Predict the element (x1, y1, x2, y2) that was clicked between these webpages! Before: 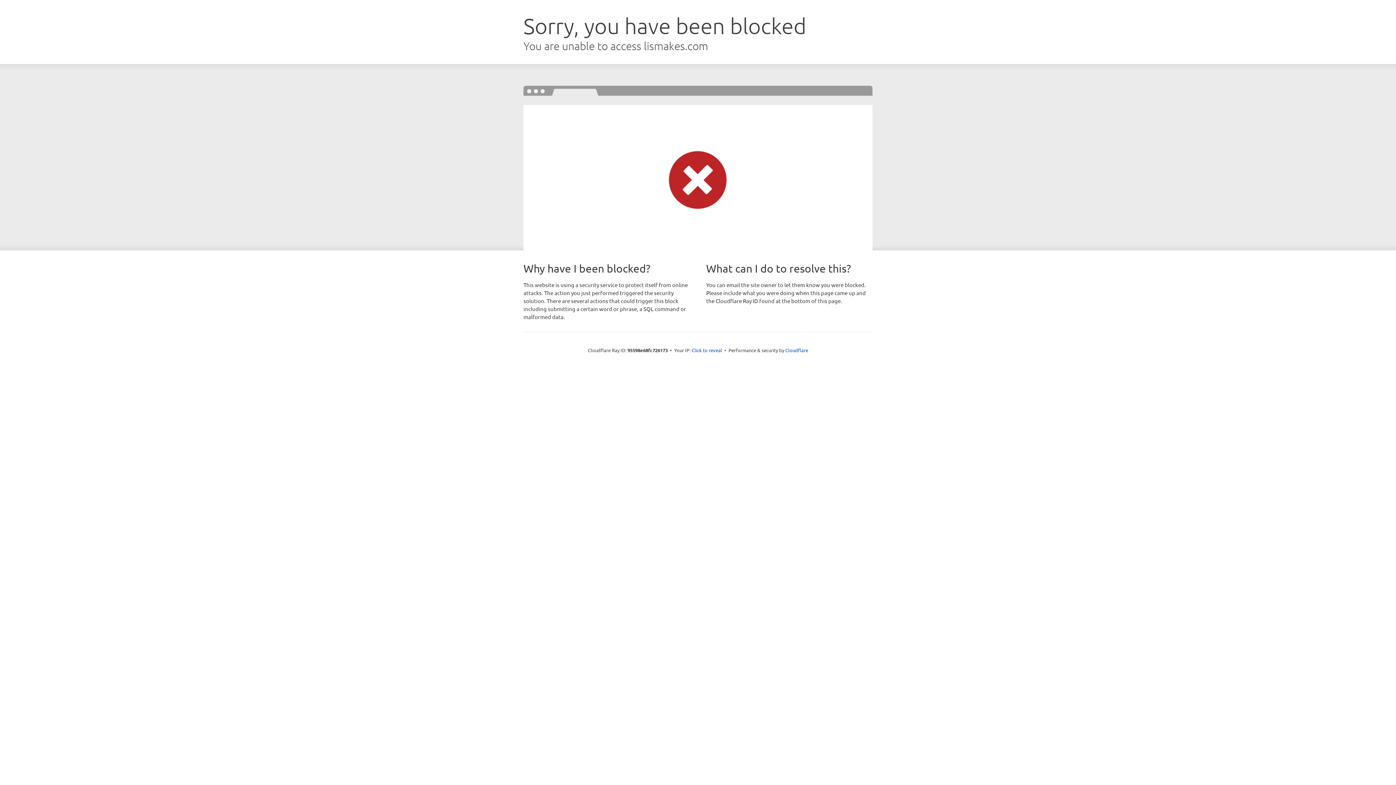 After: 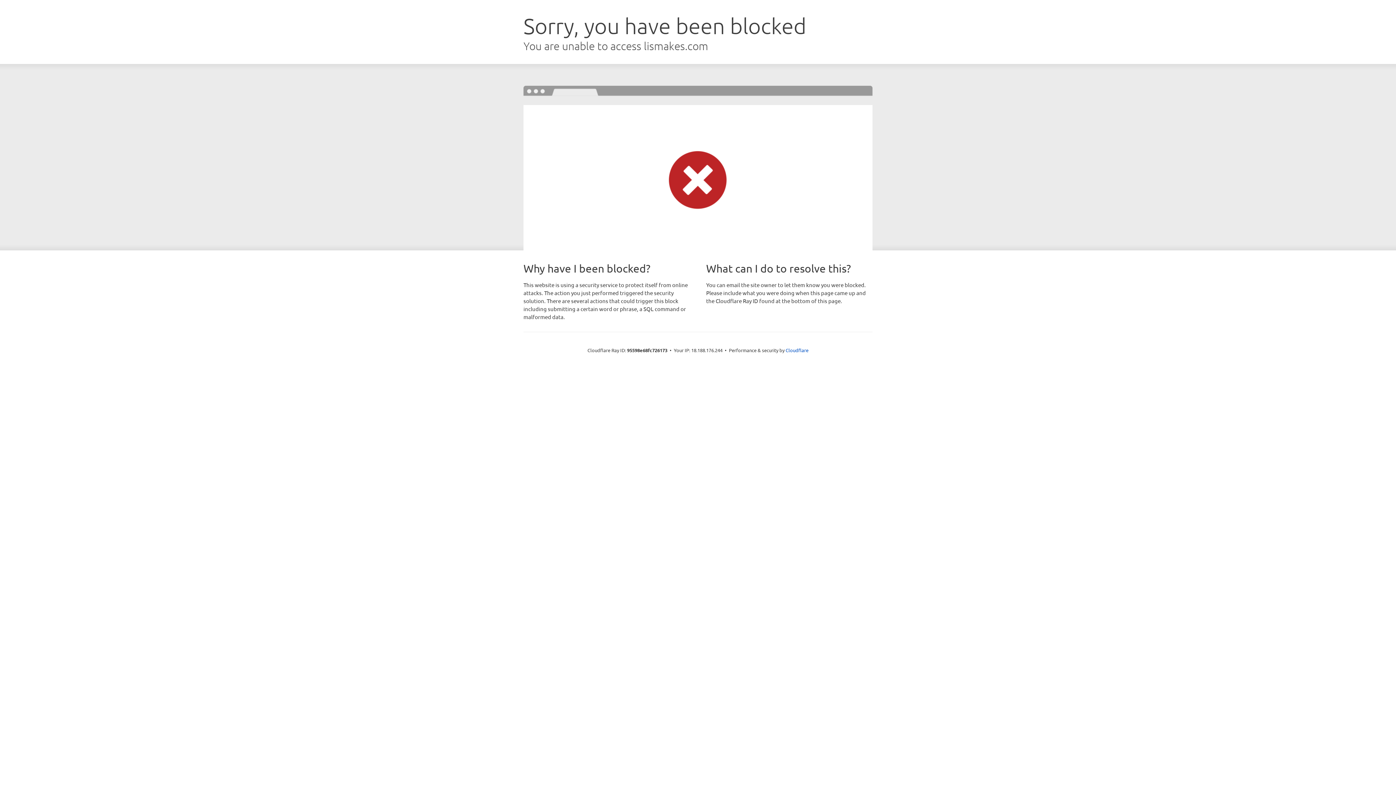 Action: label: Click to reveal bbox: (691, 346, 722, 353)